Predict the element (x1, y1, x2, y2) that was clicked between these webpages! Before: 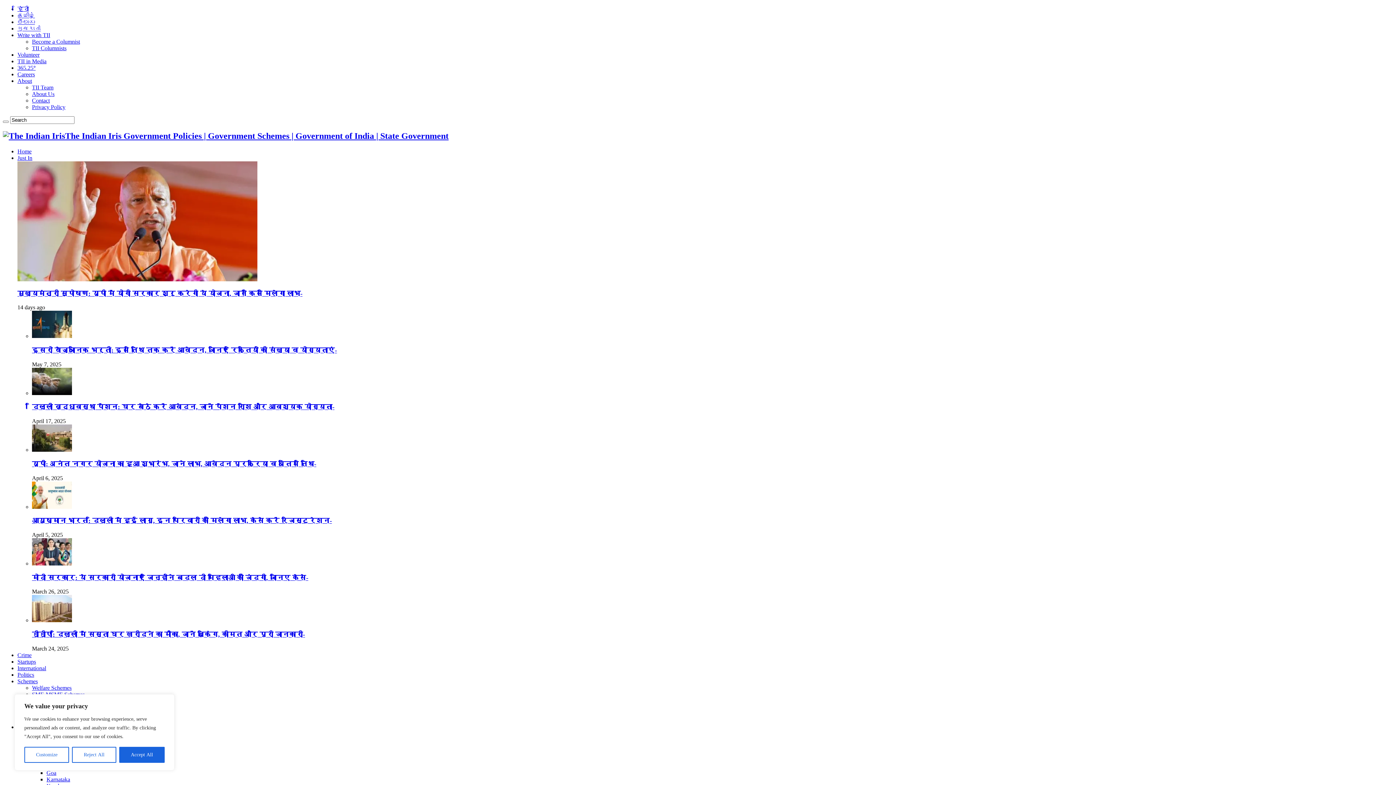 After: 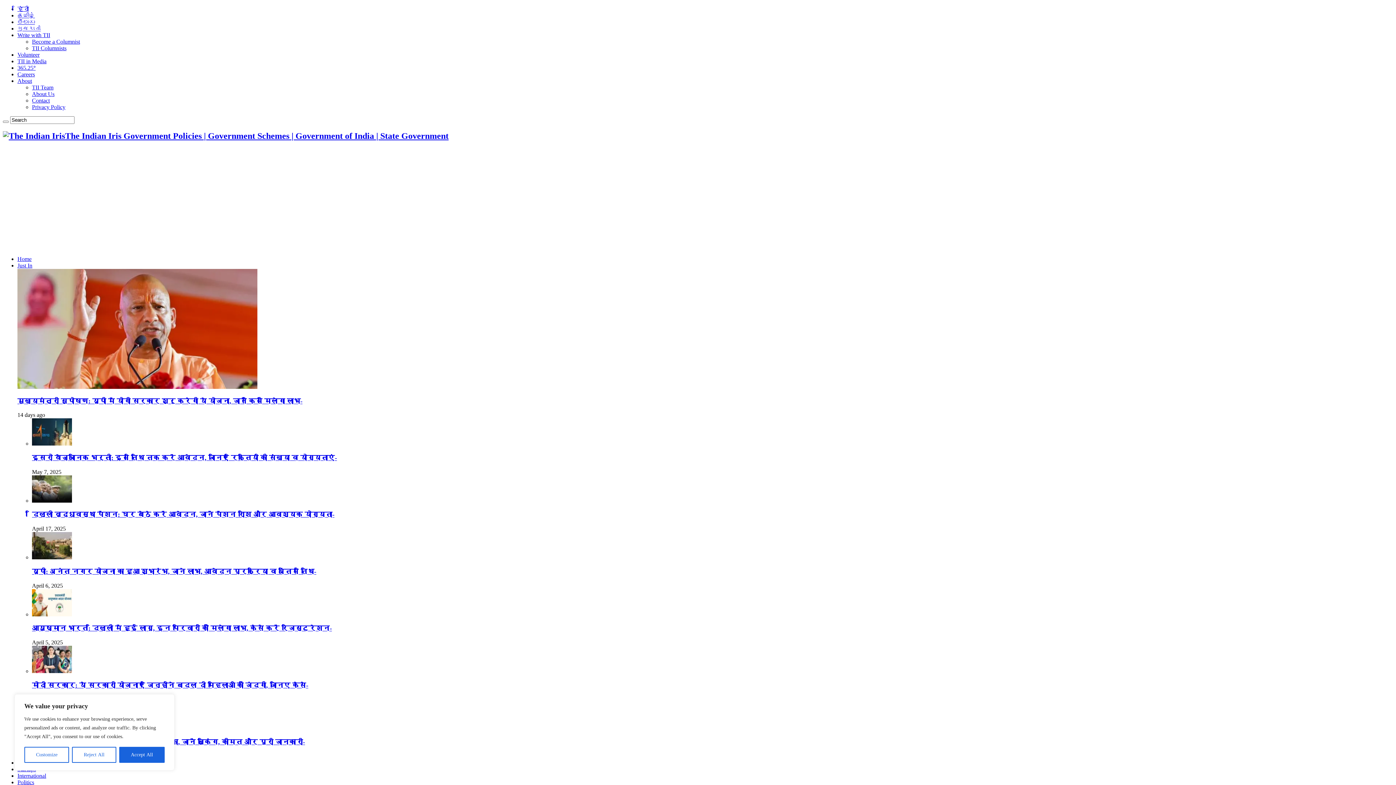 Action: label: Goa bbox: (46, 770, 56, 776)